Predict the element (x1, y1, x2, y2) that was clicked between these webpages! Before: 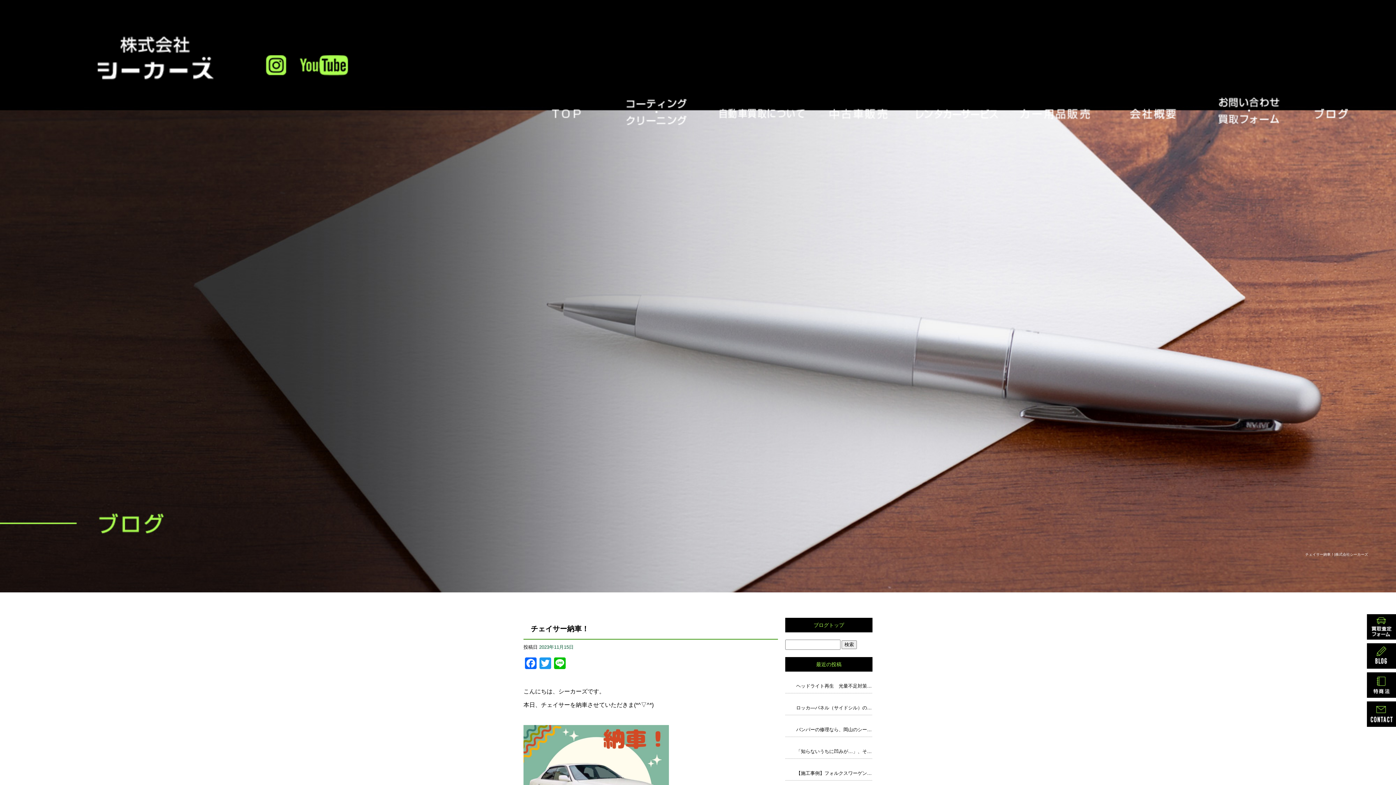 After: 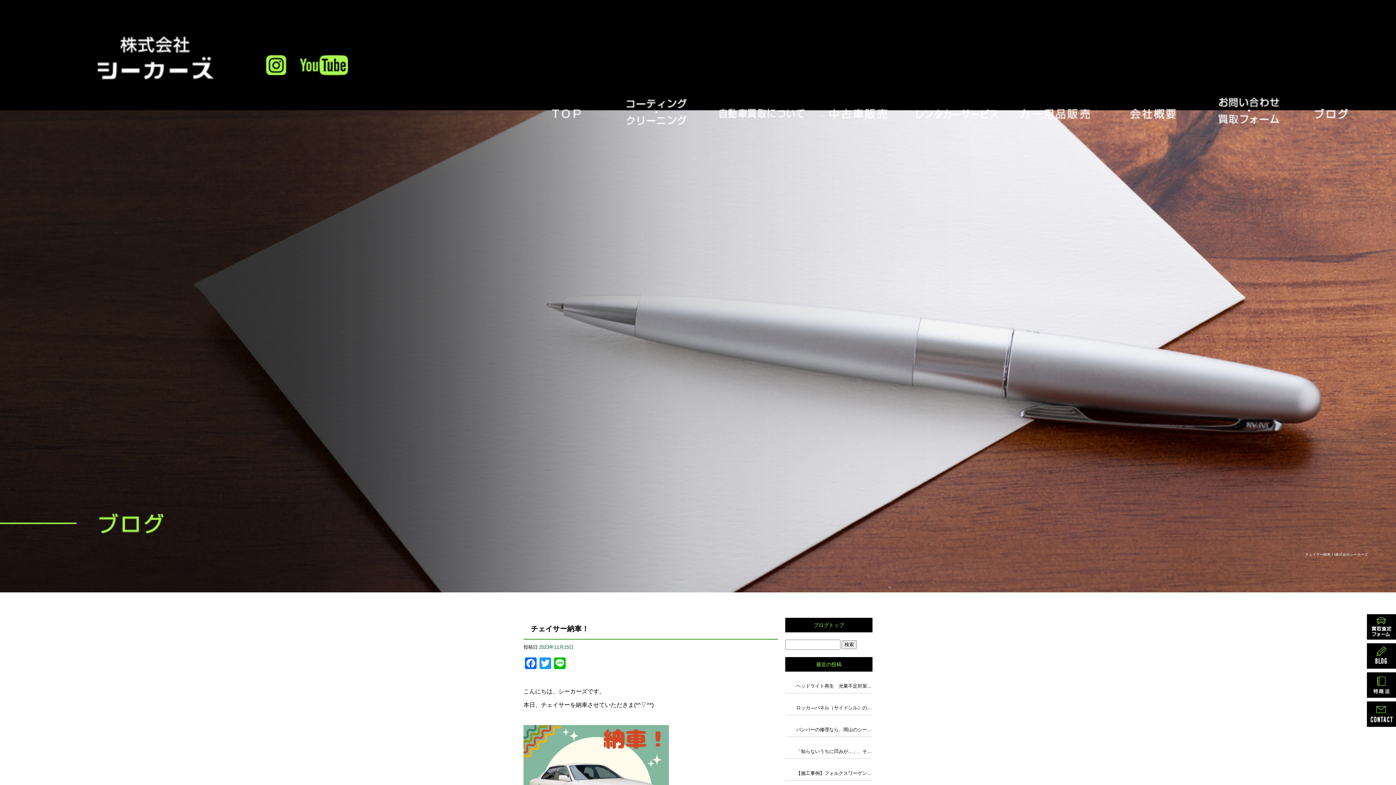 Action: bbox: (539, 644, 573, 650) label: 2023年11月15日